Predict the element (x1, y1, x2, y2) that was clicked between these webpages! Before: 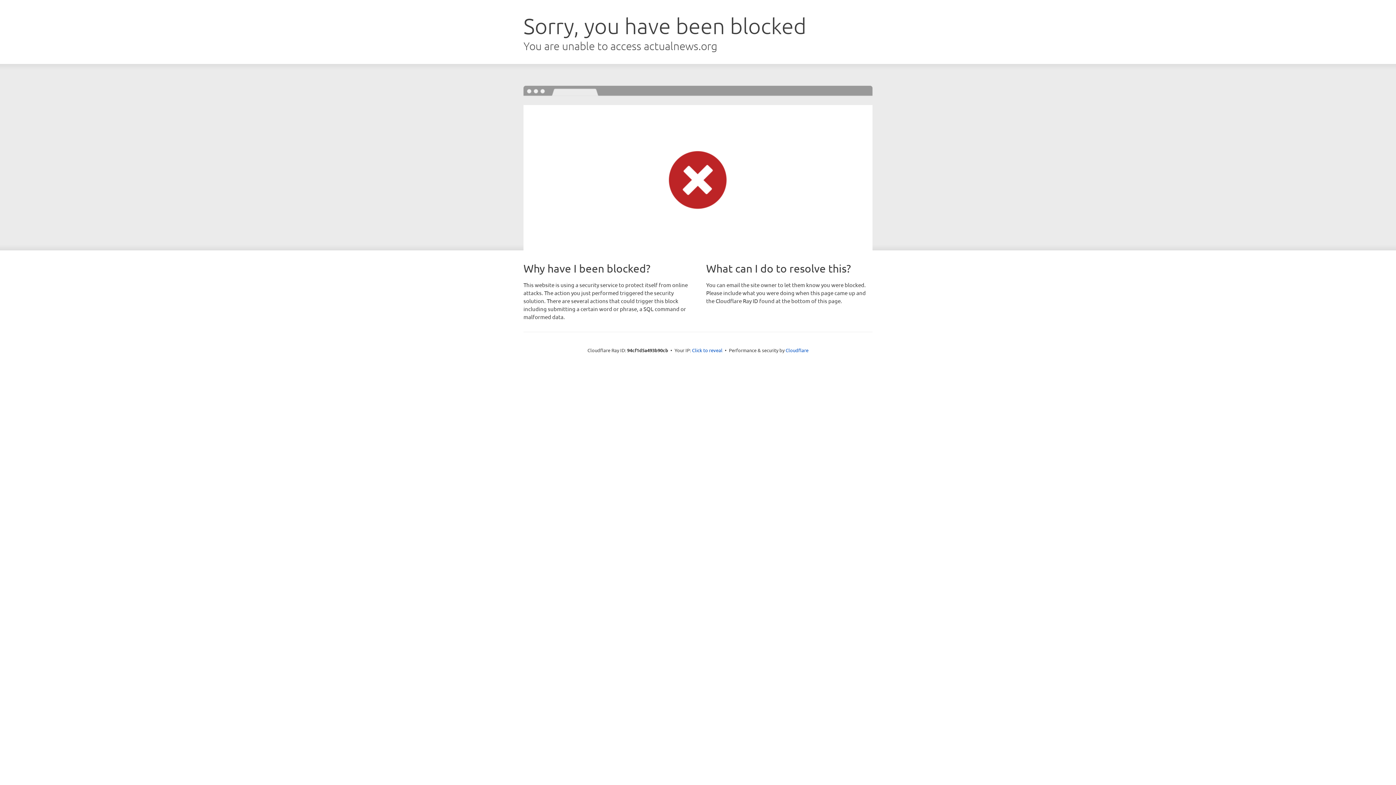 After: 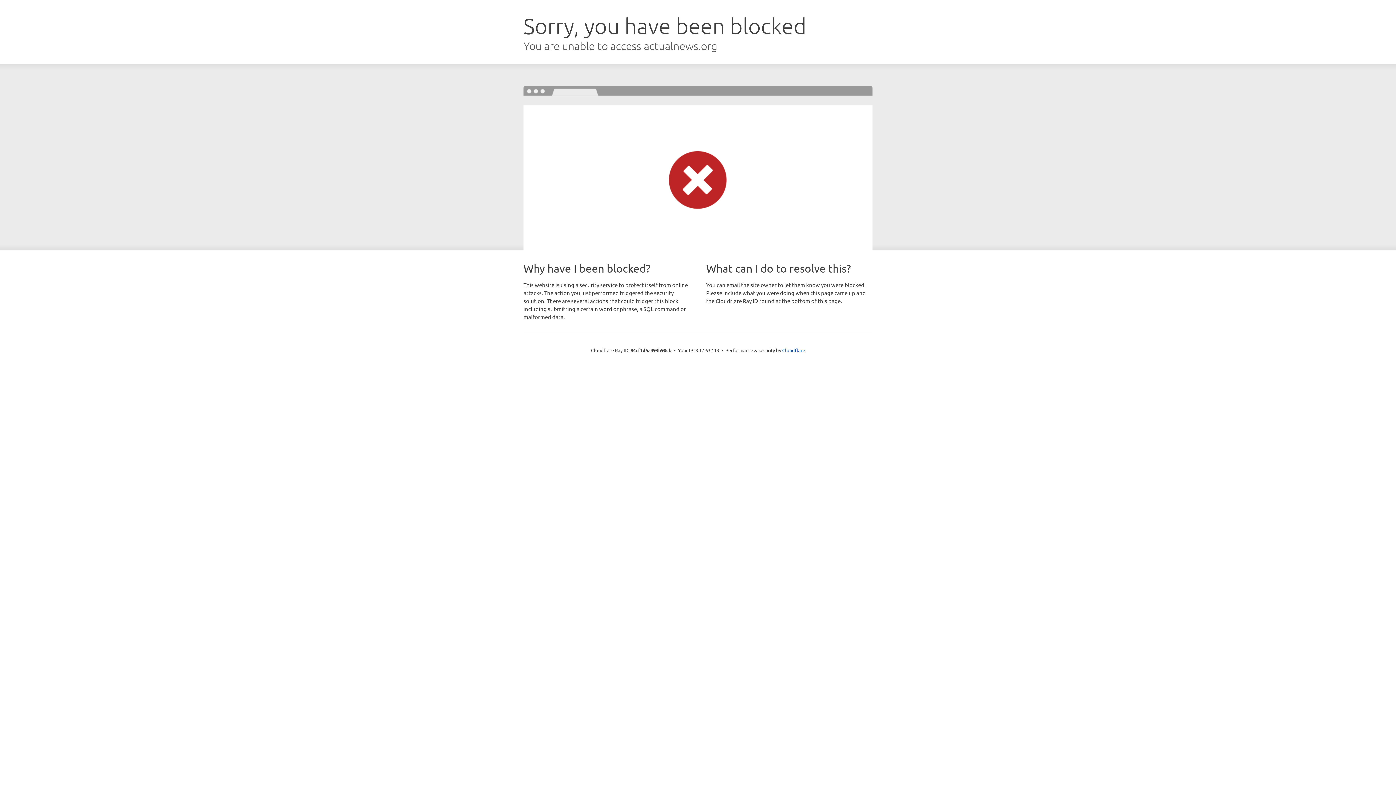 Action: label: Click to reveal bbox: (692, 346, 722, 353)